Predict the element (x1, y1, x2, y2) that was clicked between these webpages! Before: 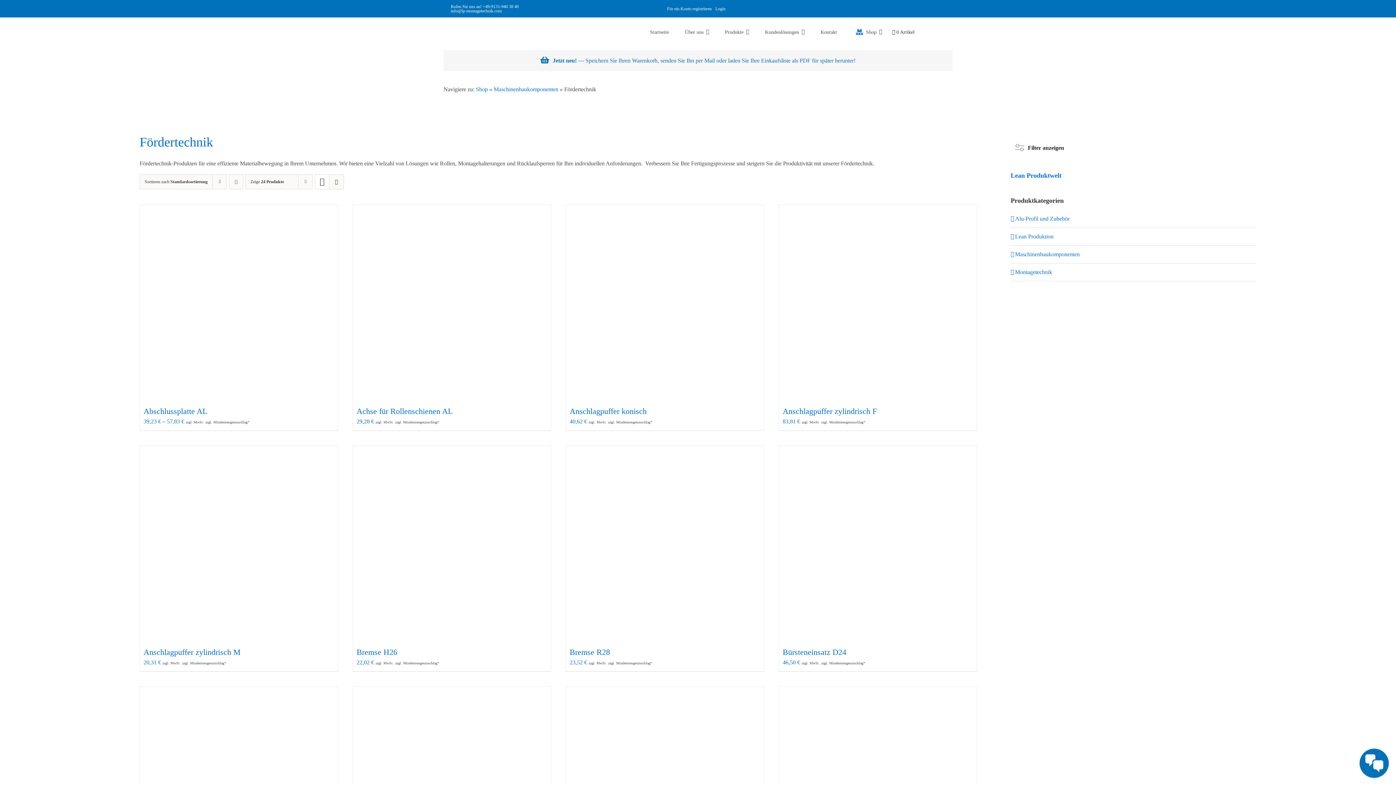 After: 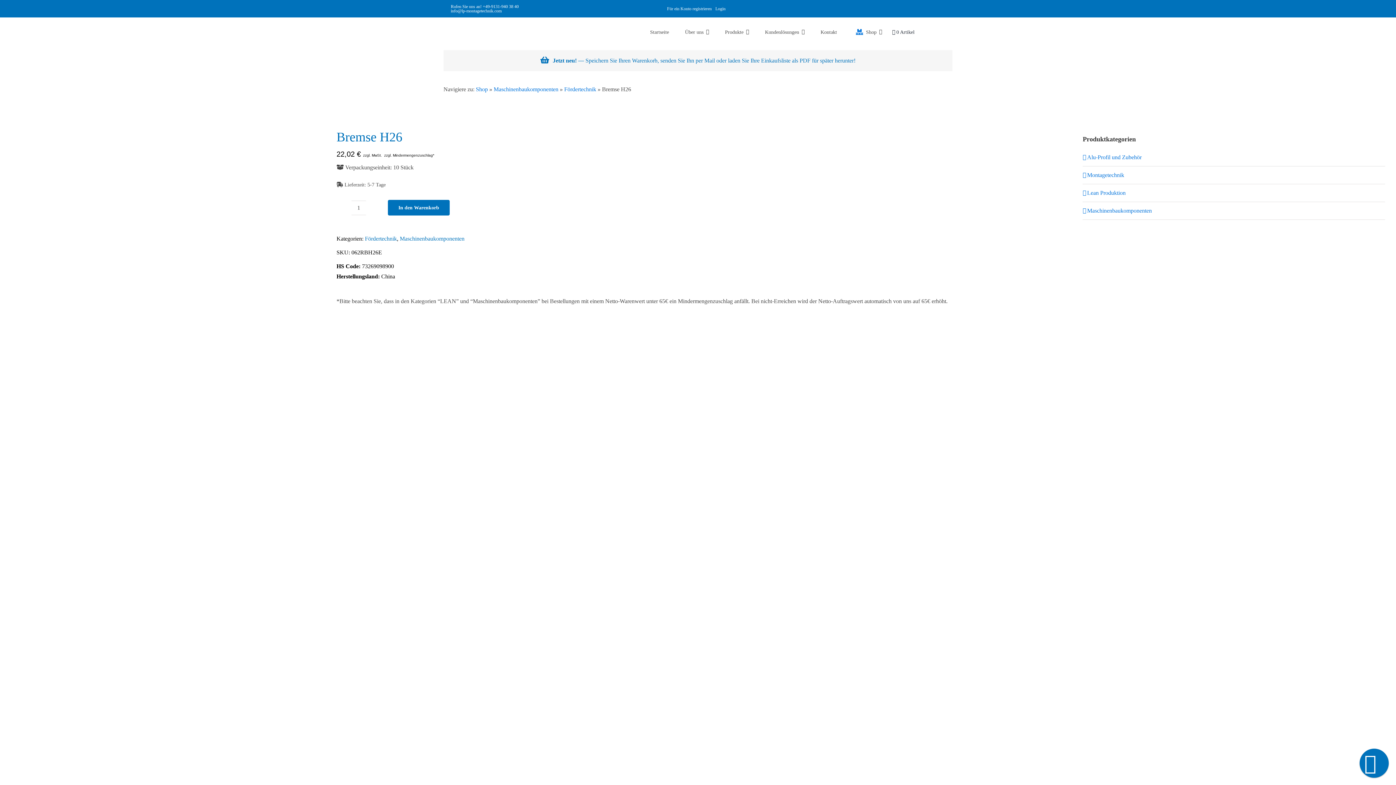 Action: bbox: (356, 648, 397, 657) label: Bremse H26